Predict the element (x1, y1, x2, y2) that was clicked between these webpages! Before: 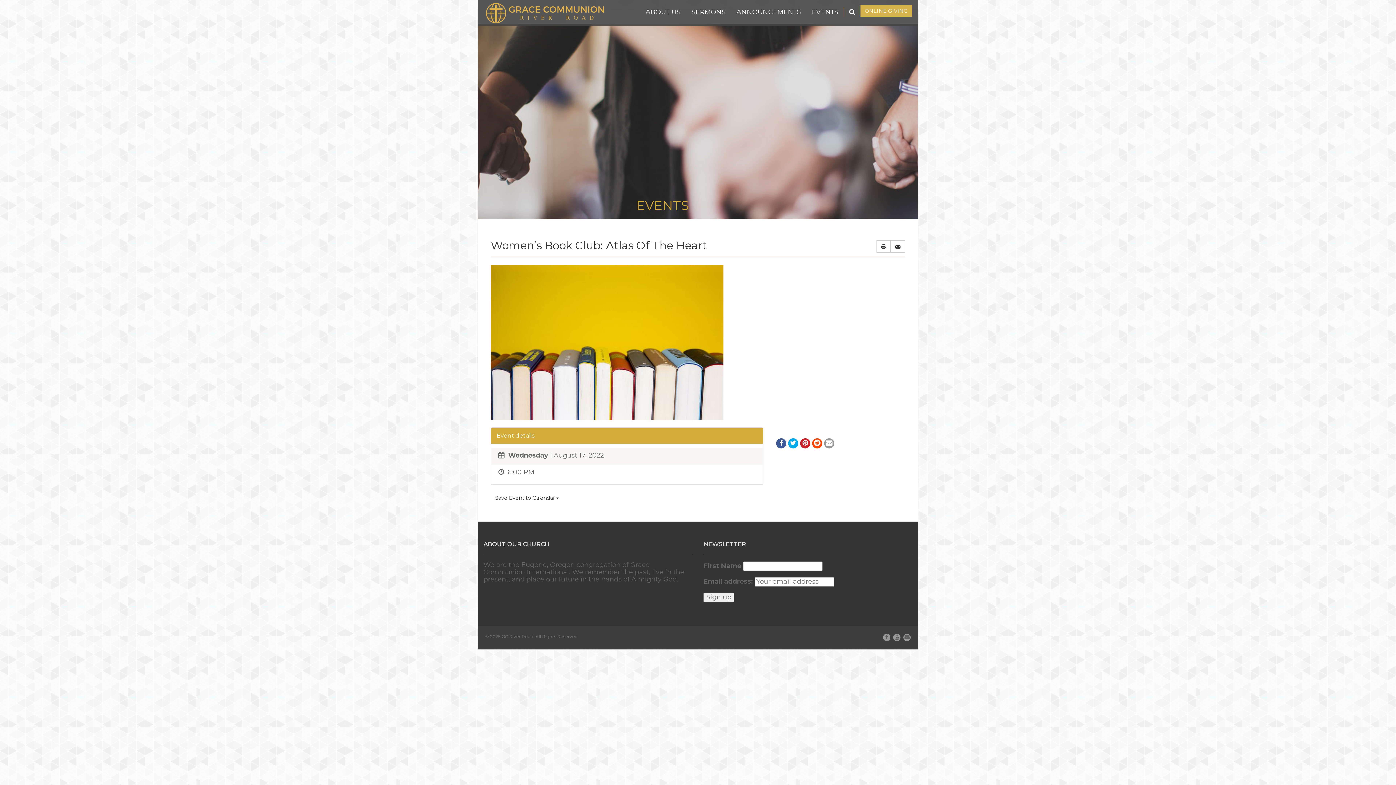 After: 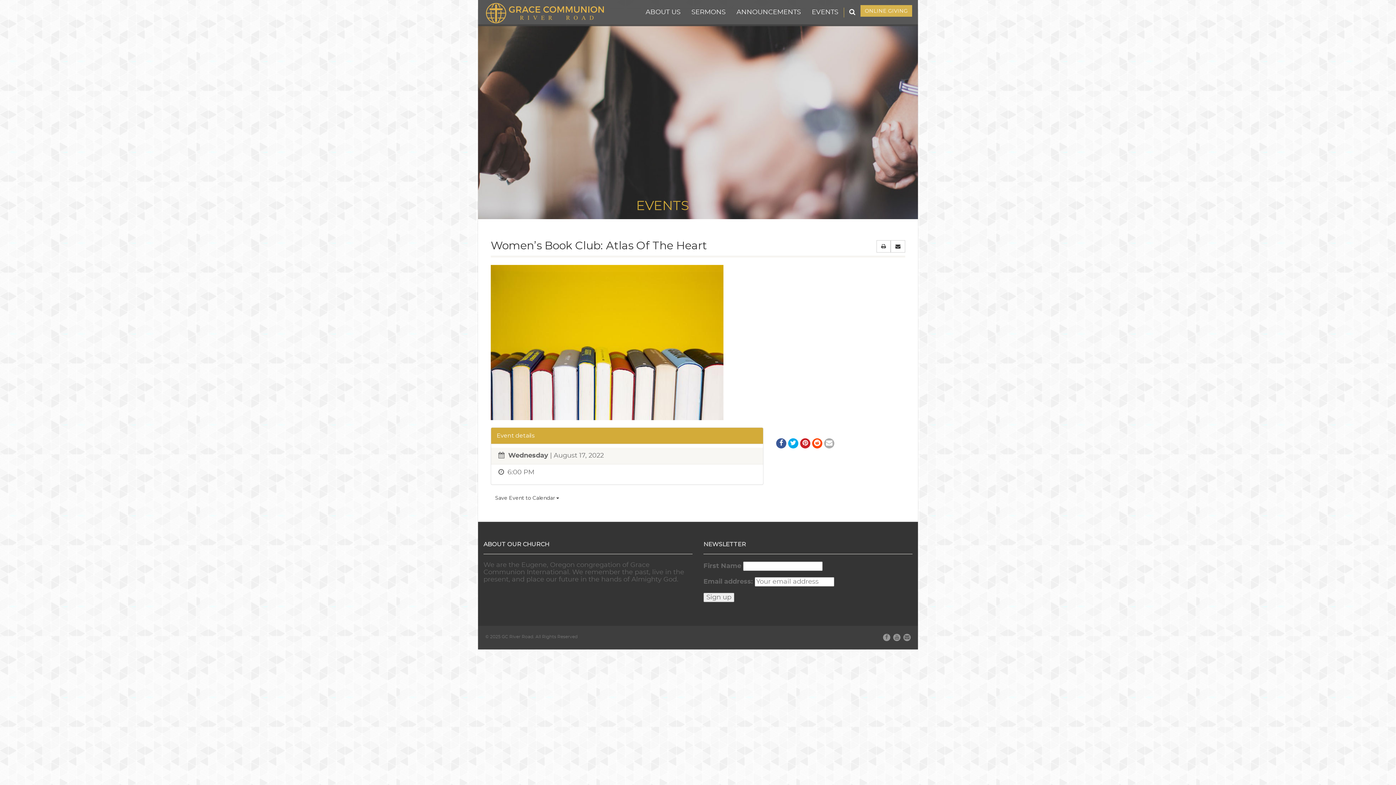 Action: bbox: (824, 438, 834, 448)